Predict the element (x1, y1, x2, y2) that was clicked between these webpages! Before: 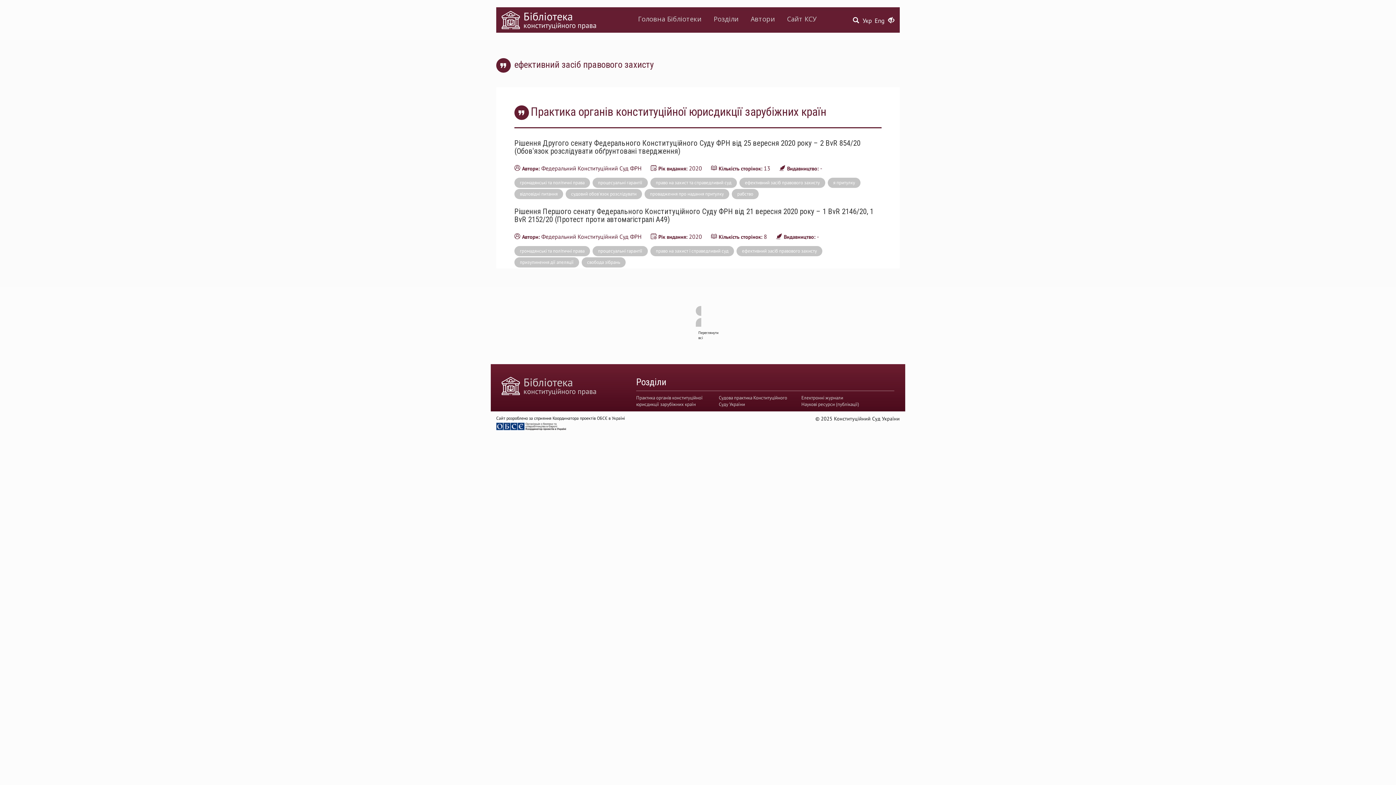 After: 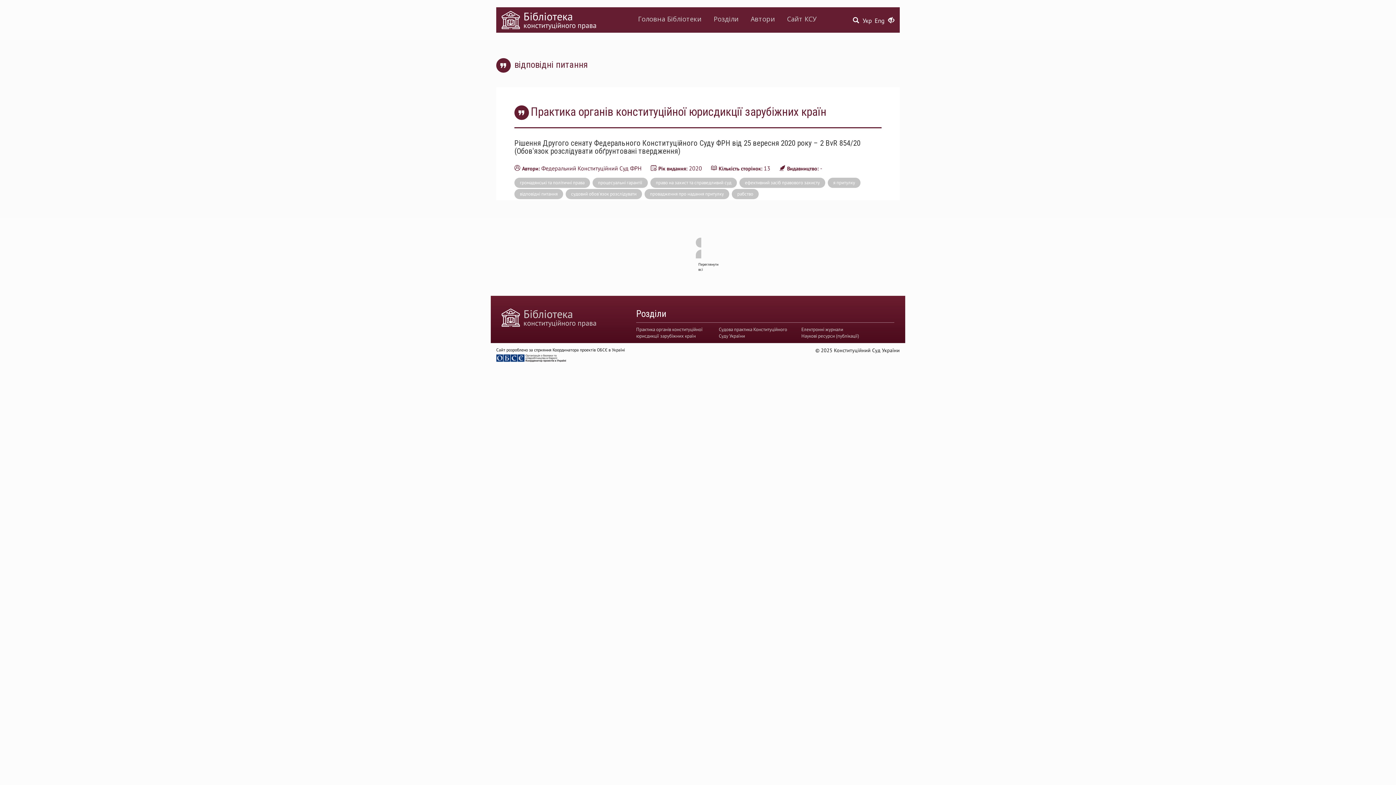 Action: label: відповідні питання bbox: (514, 189, 563, 199)